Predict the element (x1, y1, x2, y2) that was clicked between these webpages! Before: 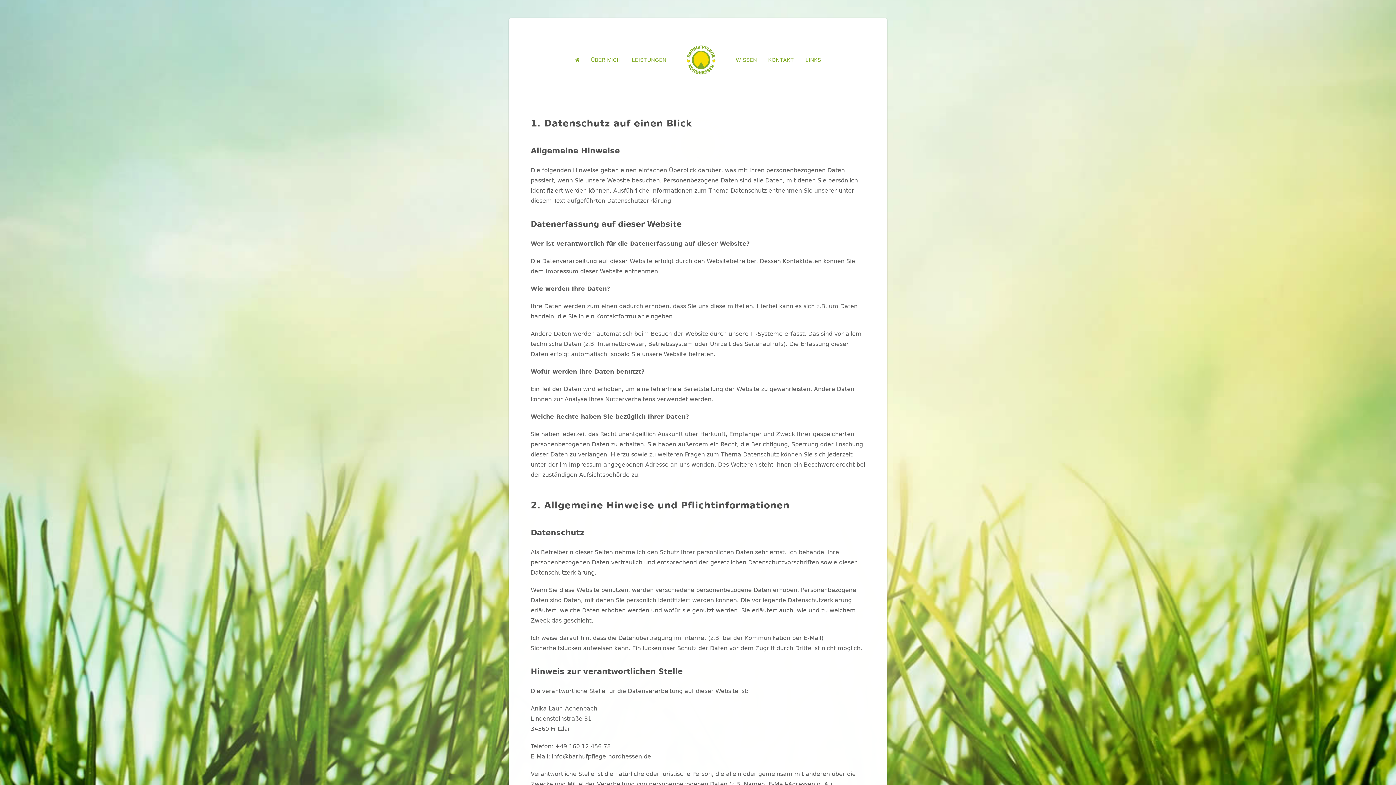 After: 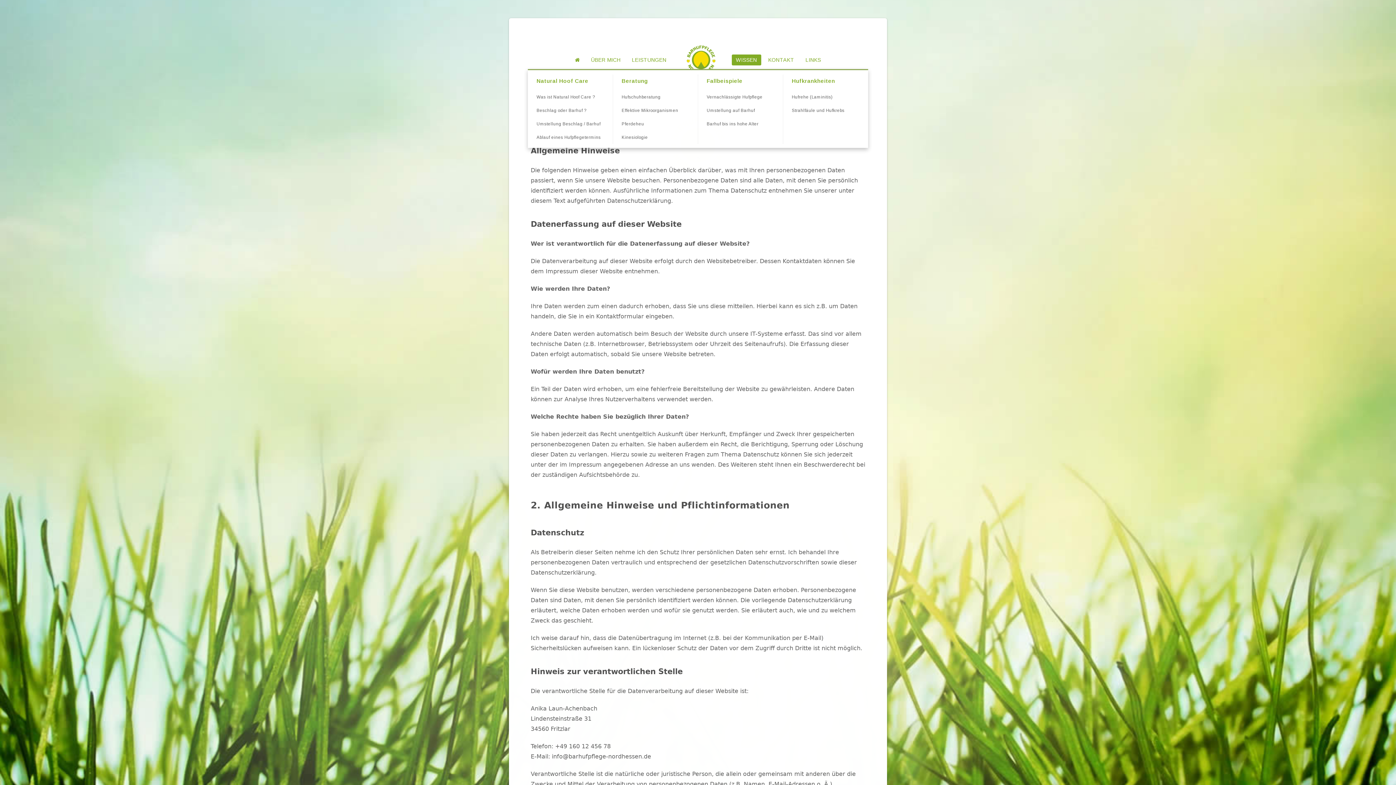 Action: bbox: (730, 50, 762, 69) label: WISSEN